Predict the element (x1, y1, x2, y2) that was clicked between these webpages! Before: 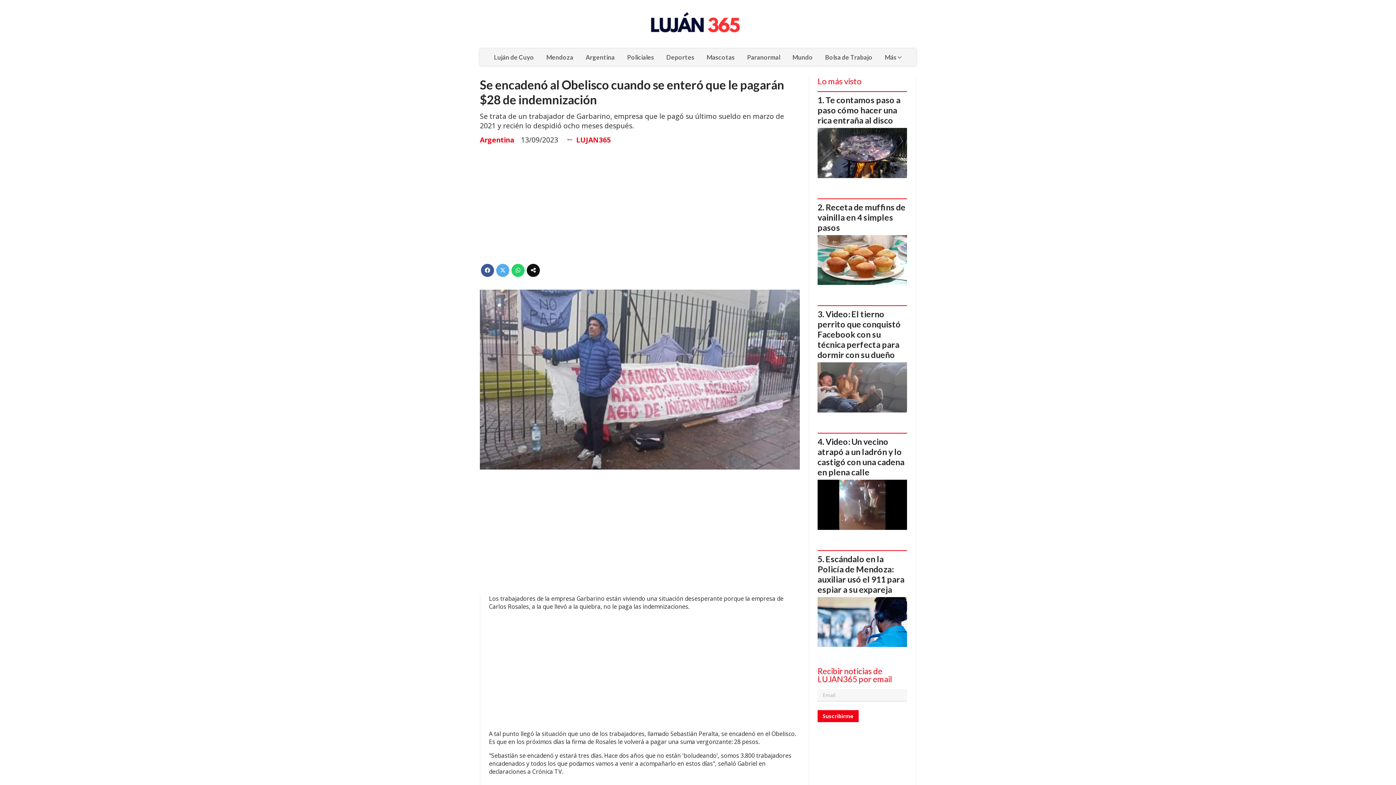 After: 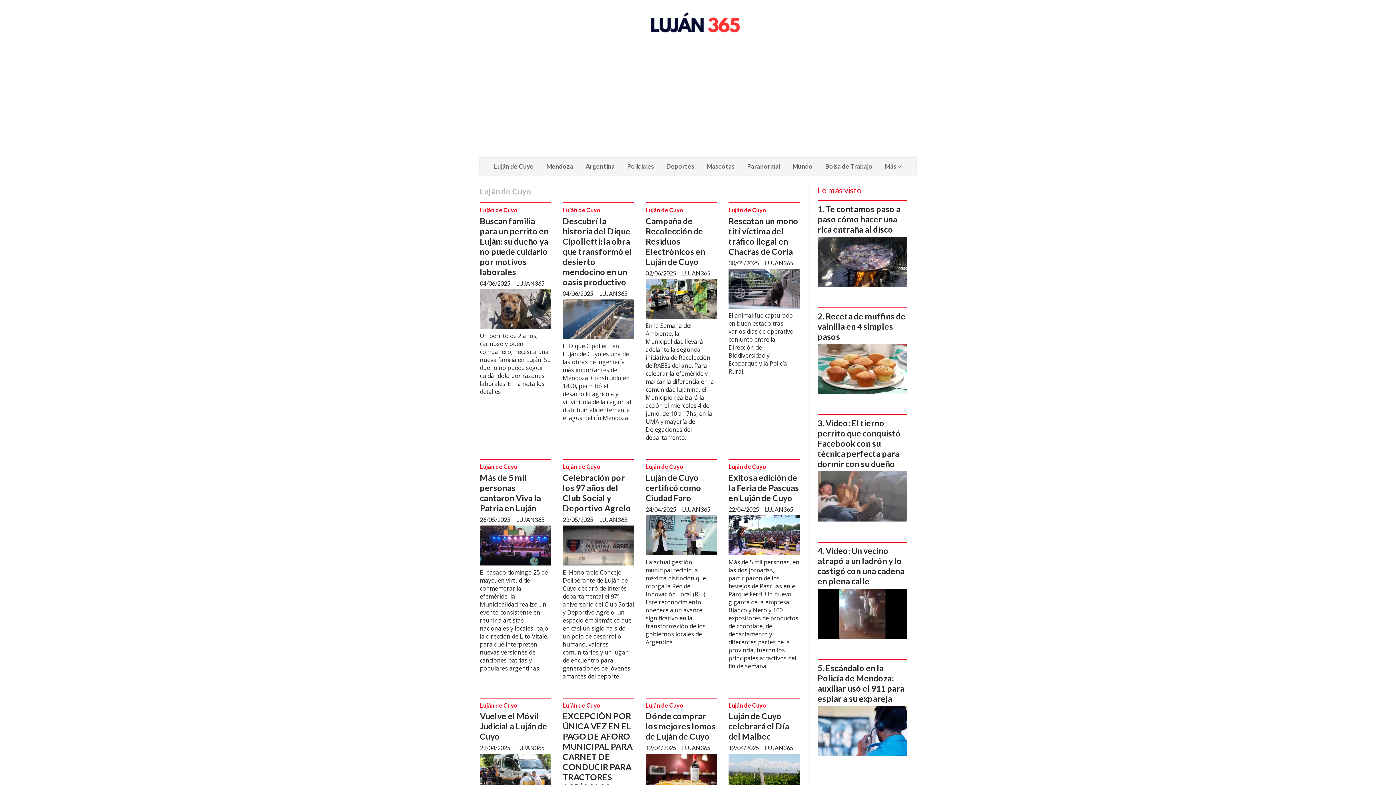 Action: label: Luján de Cuyo bbox: (488, 48, 540, 65)